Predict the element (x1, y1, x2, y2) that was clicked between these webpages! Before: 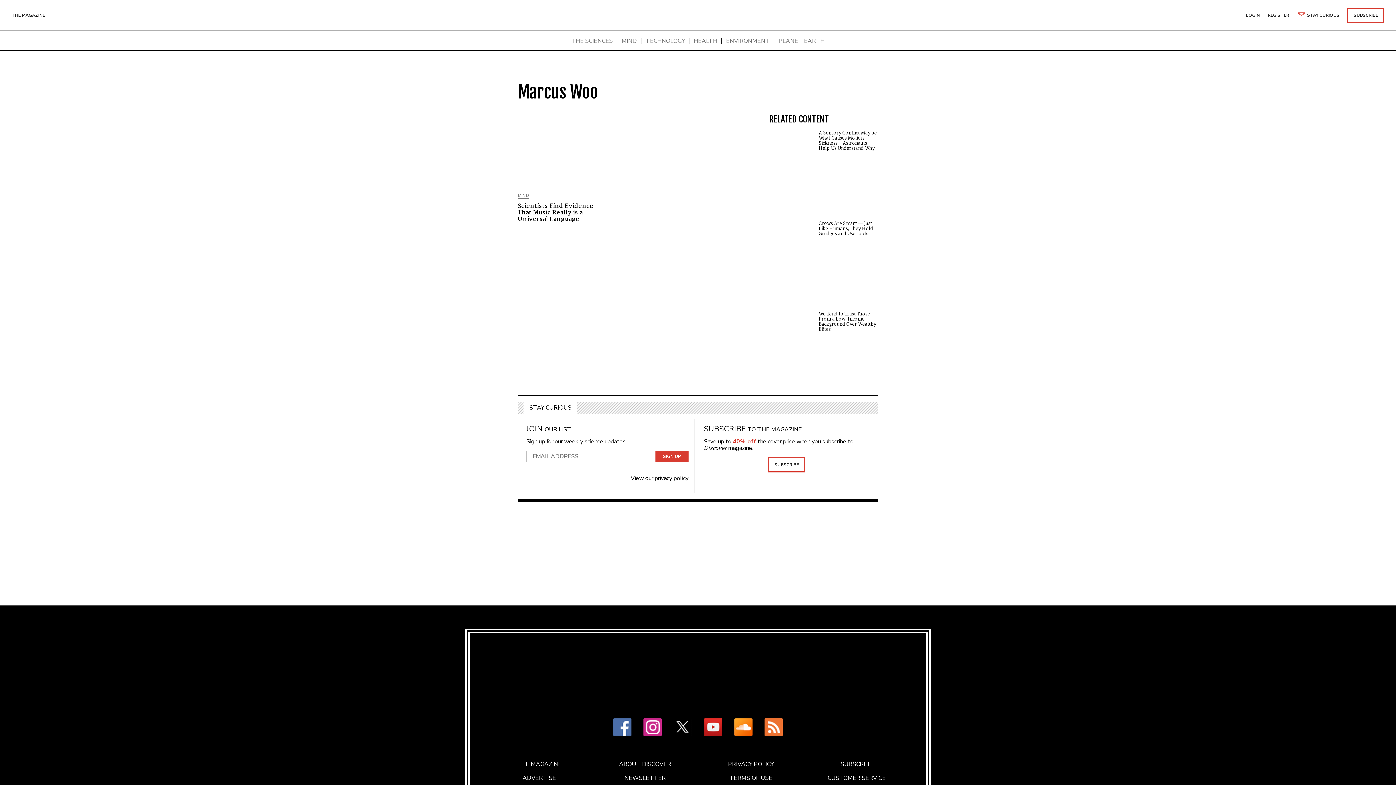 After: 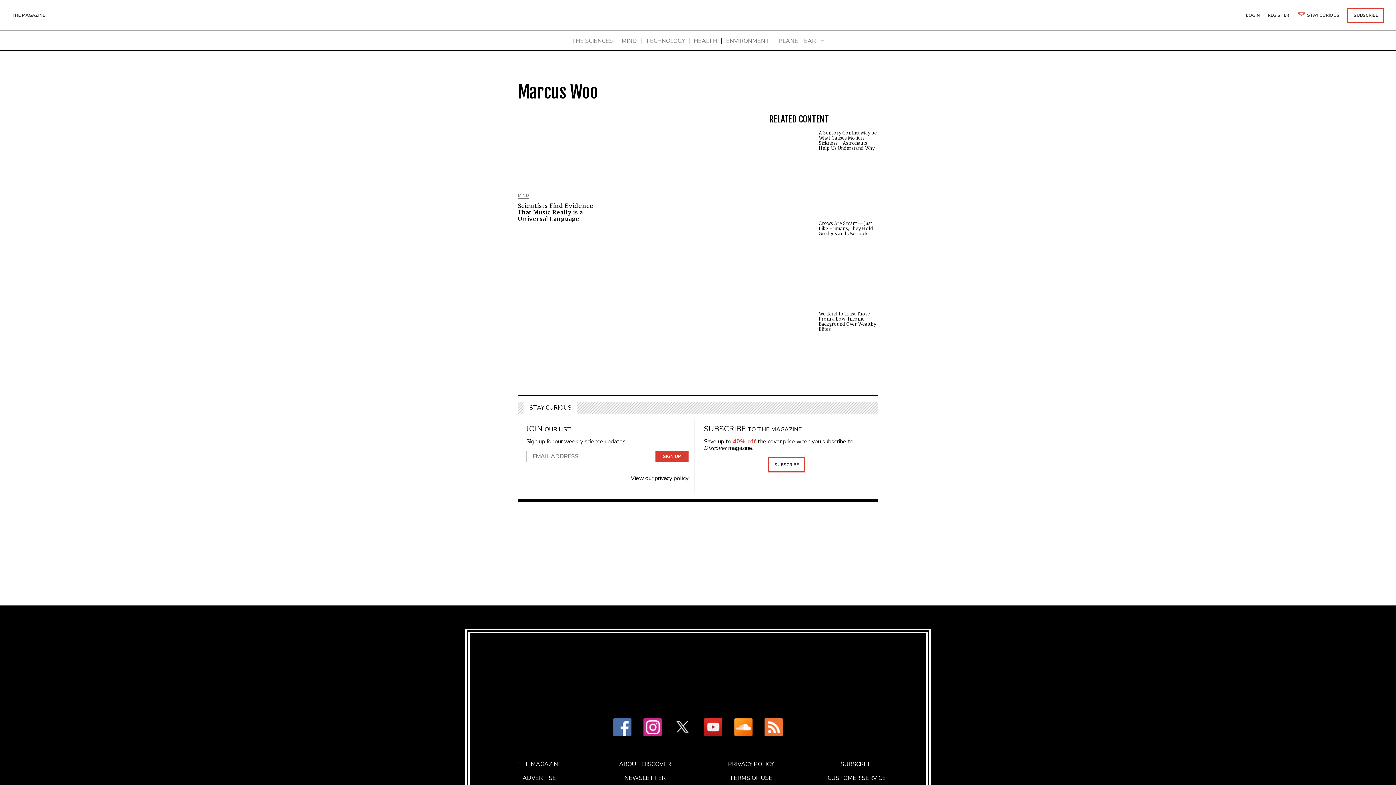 Action: bbox: (728, 718, 758, 738)